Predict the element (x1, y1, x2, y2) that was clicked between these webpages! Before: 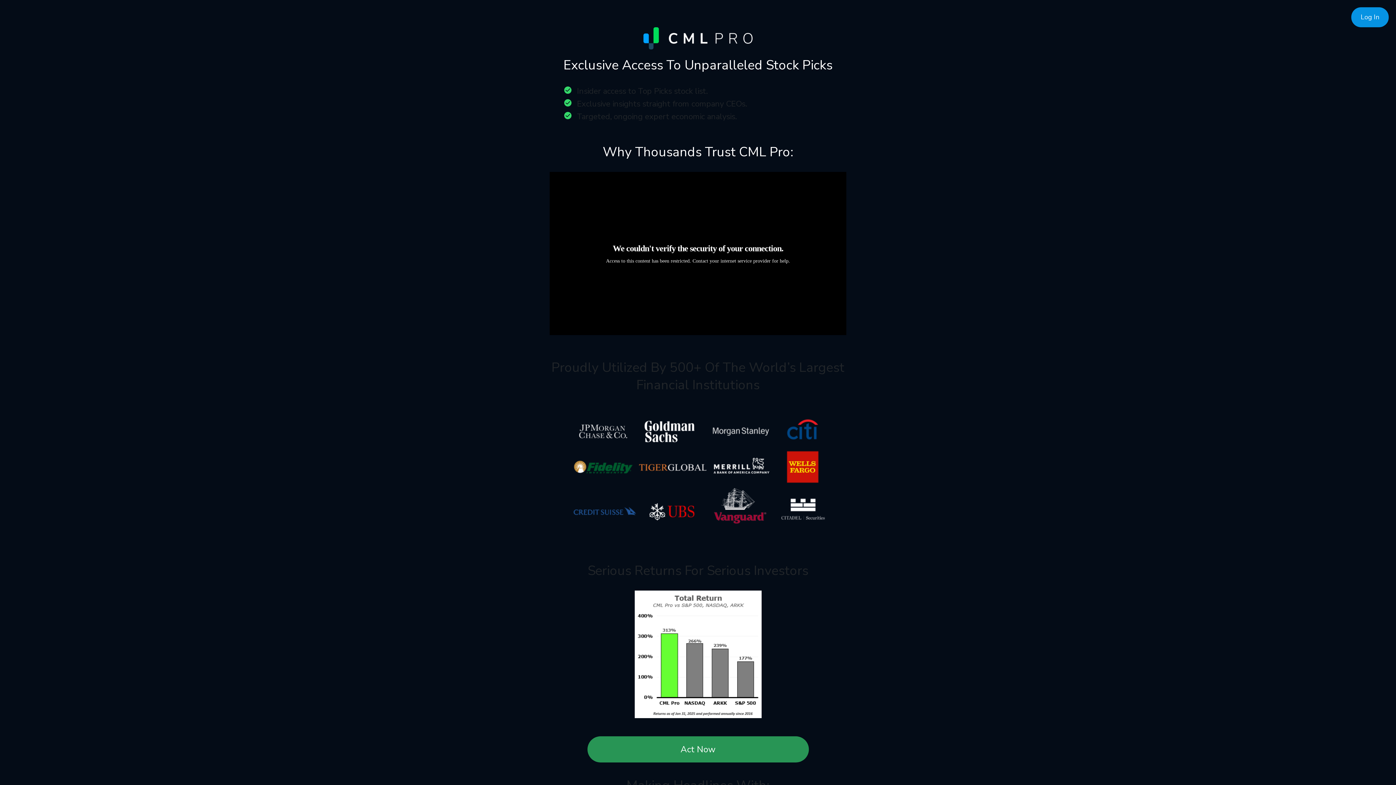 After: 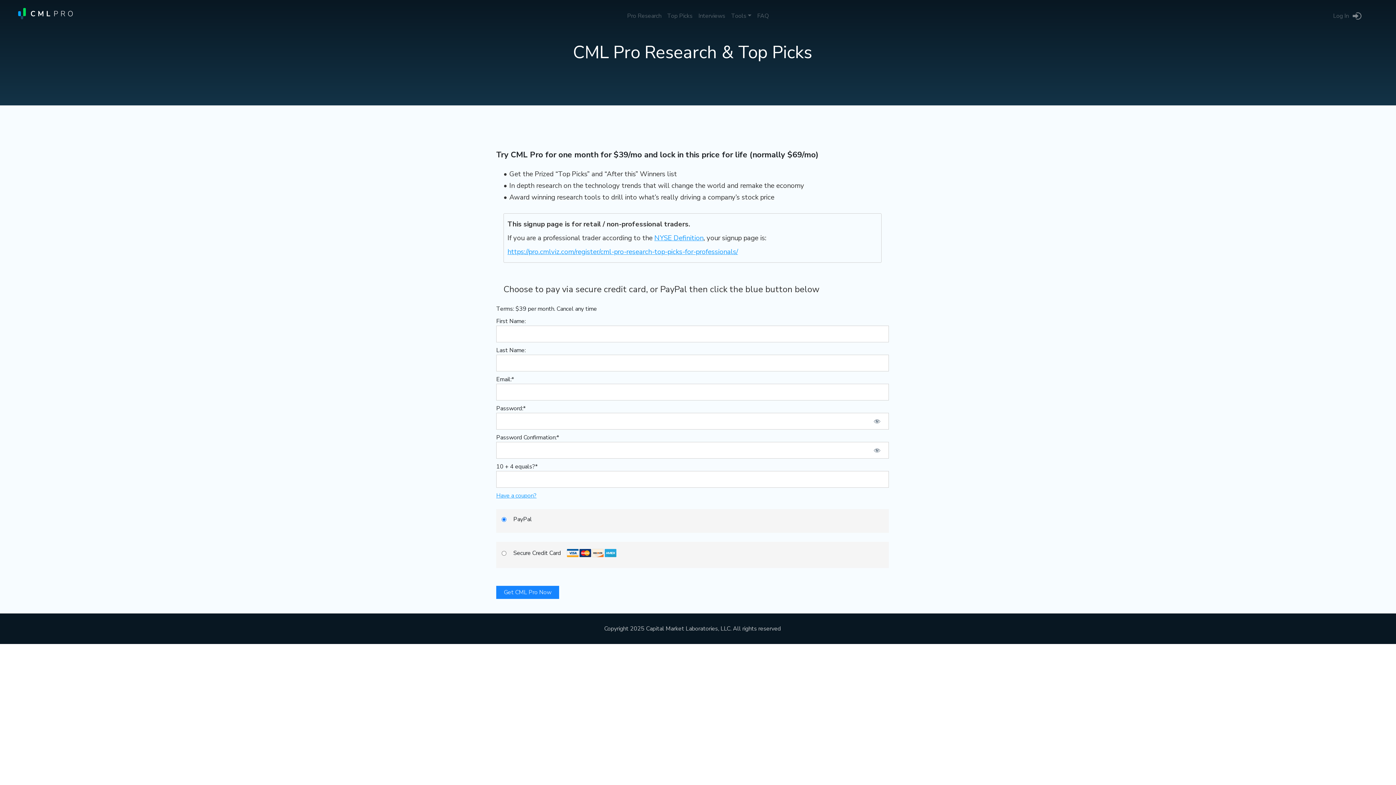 Action: label: Act Now bbox: (587, 736, 808, 762)